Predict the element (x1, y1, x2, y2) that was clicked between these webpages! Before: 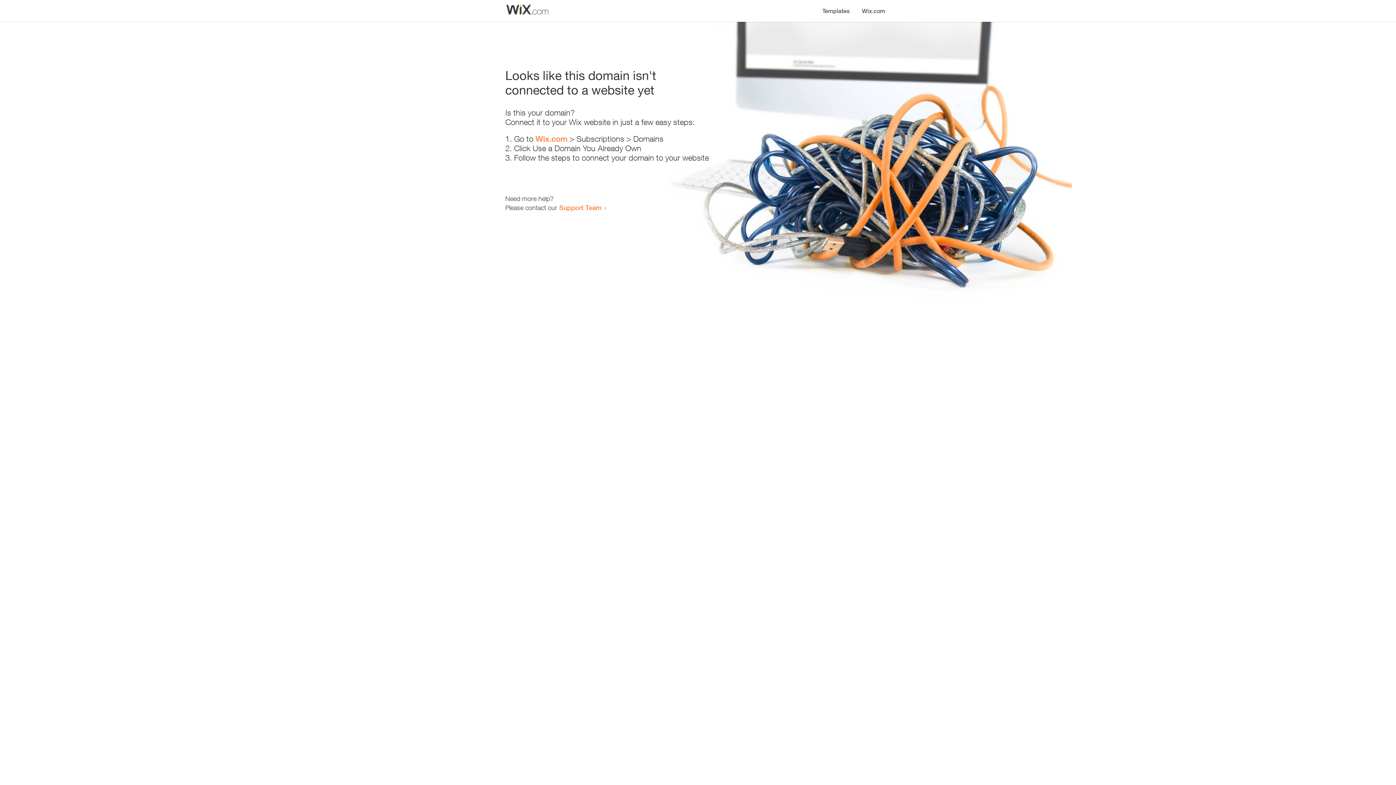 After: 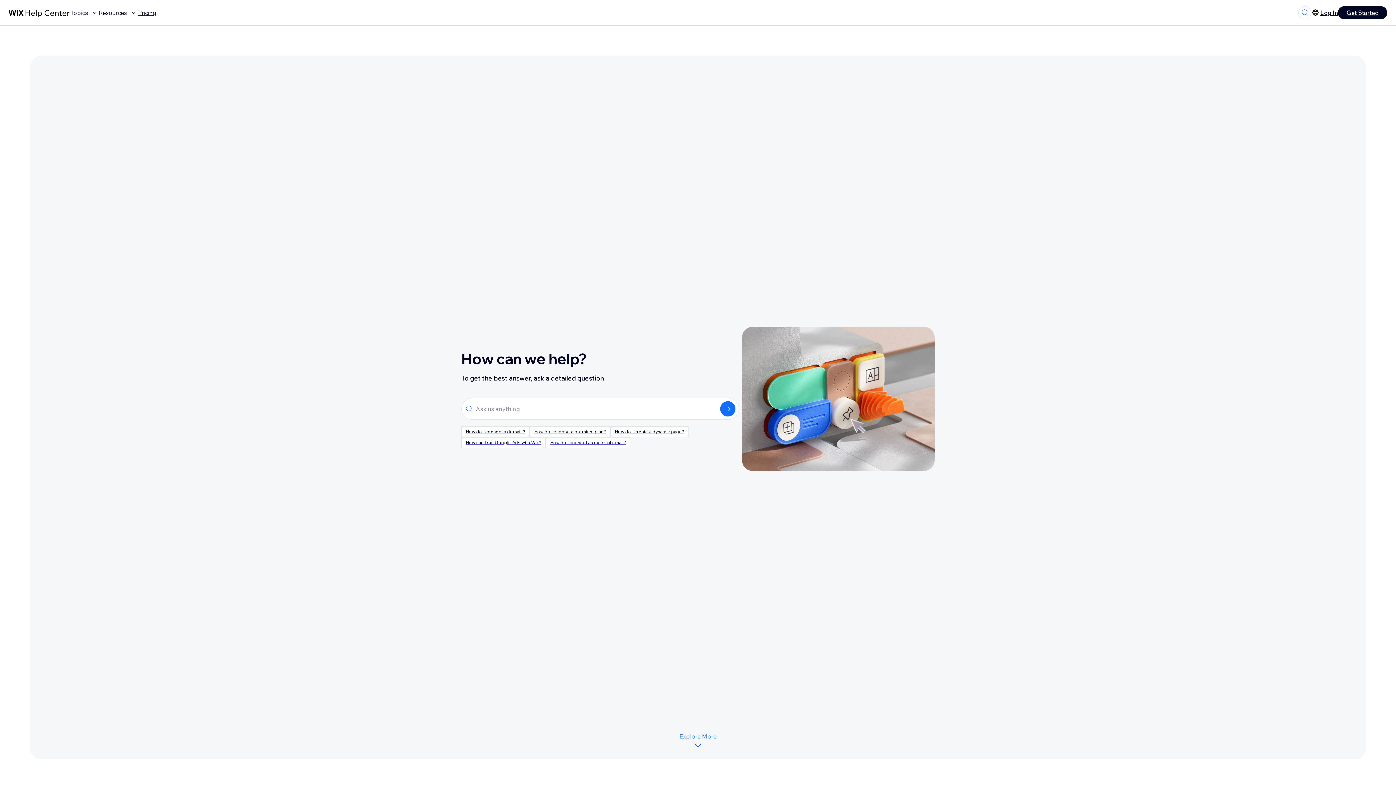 Action: bbox: (559, 203, 601, 211) label: Support Team